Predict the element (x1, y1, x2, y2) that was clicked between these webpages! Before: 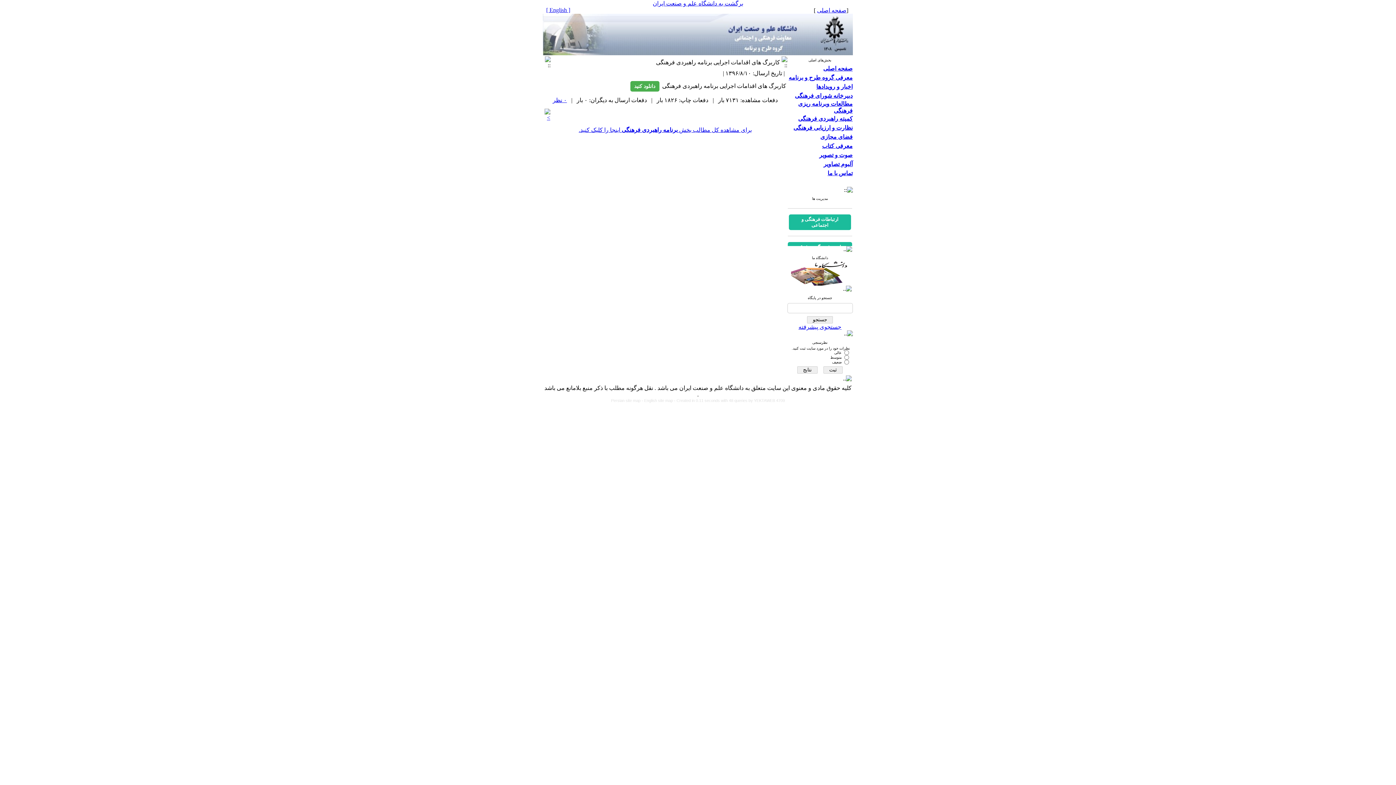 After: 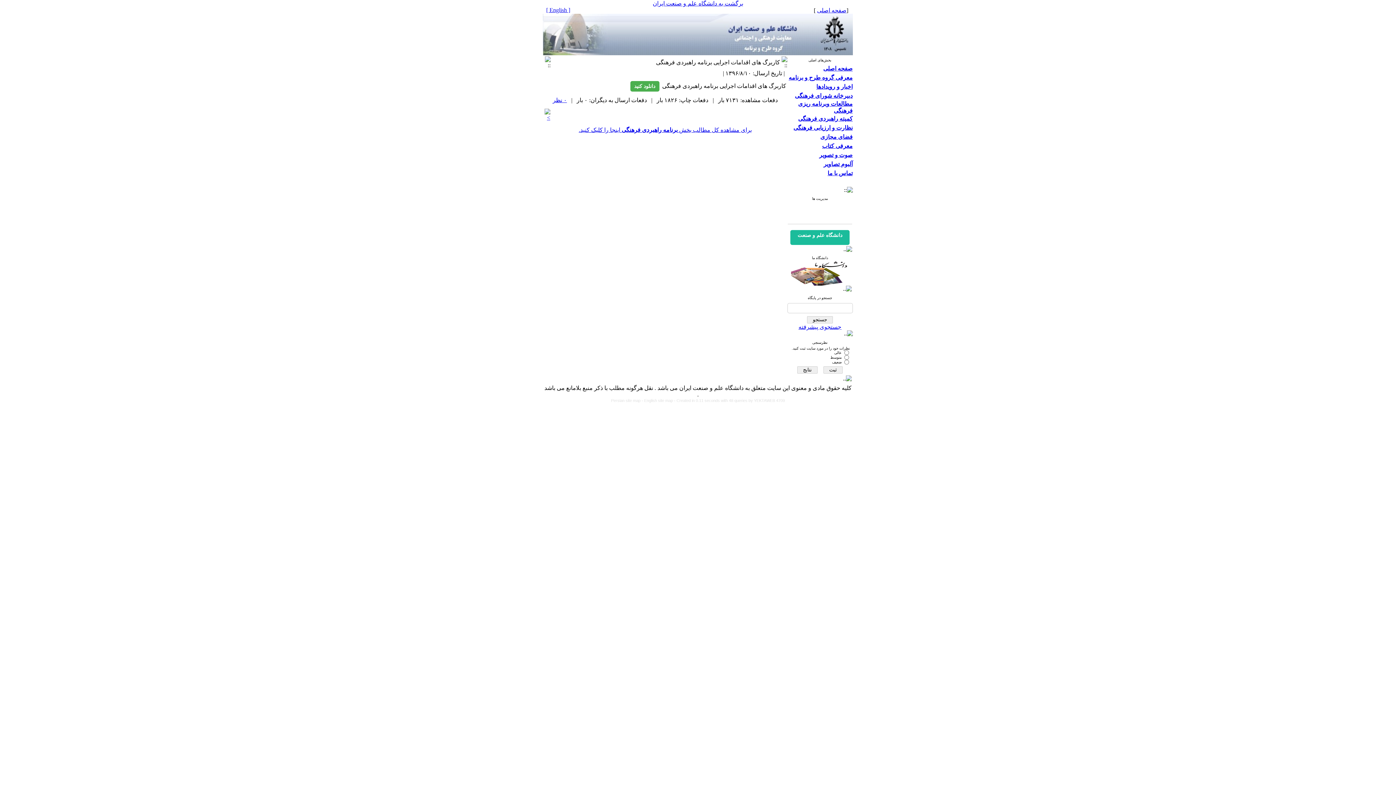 Action: label: دانلود کنید bbox: (630, 81, 659, 91)